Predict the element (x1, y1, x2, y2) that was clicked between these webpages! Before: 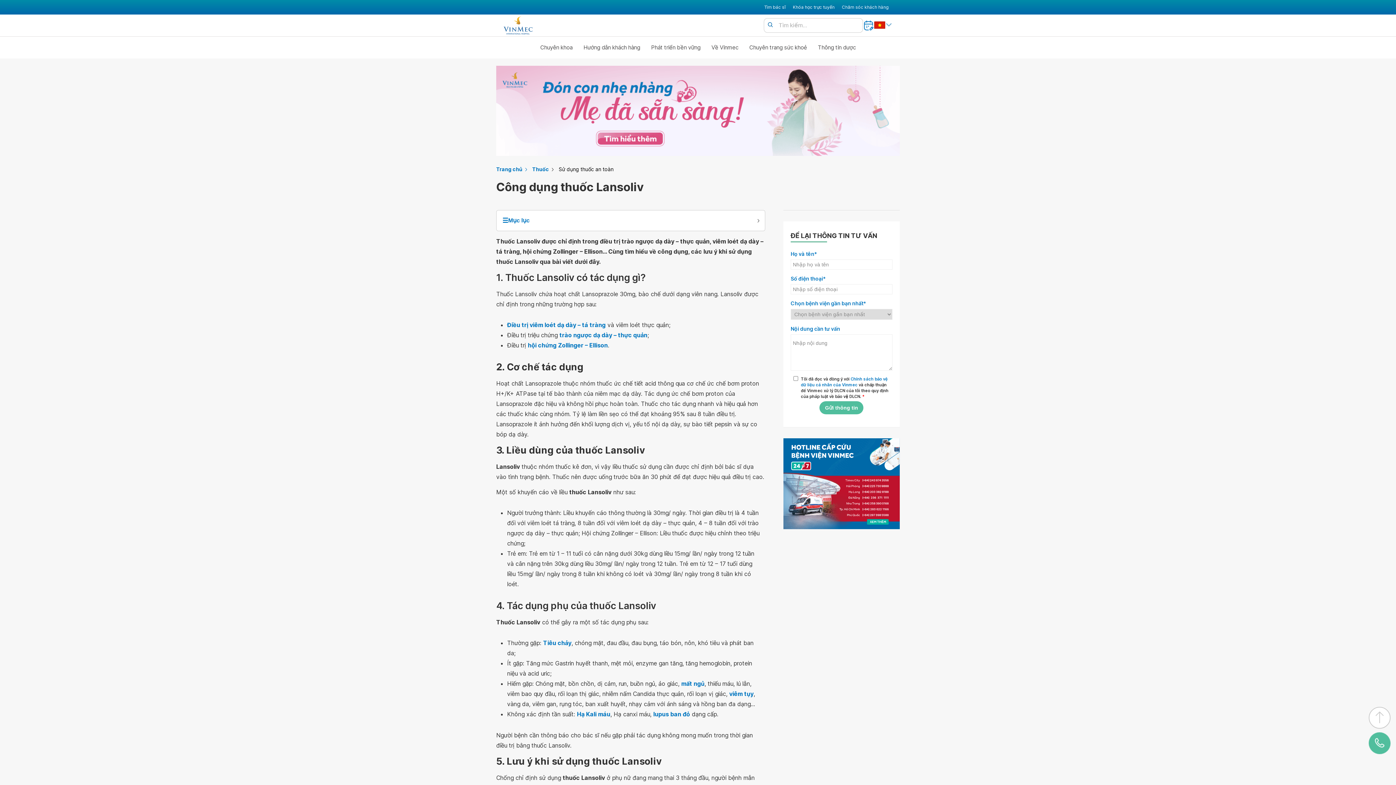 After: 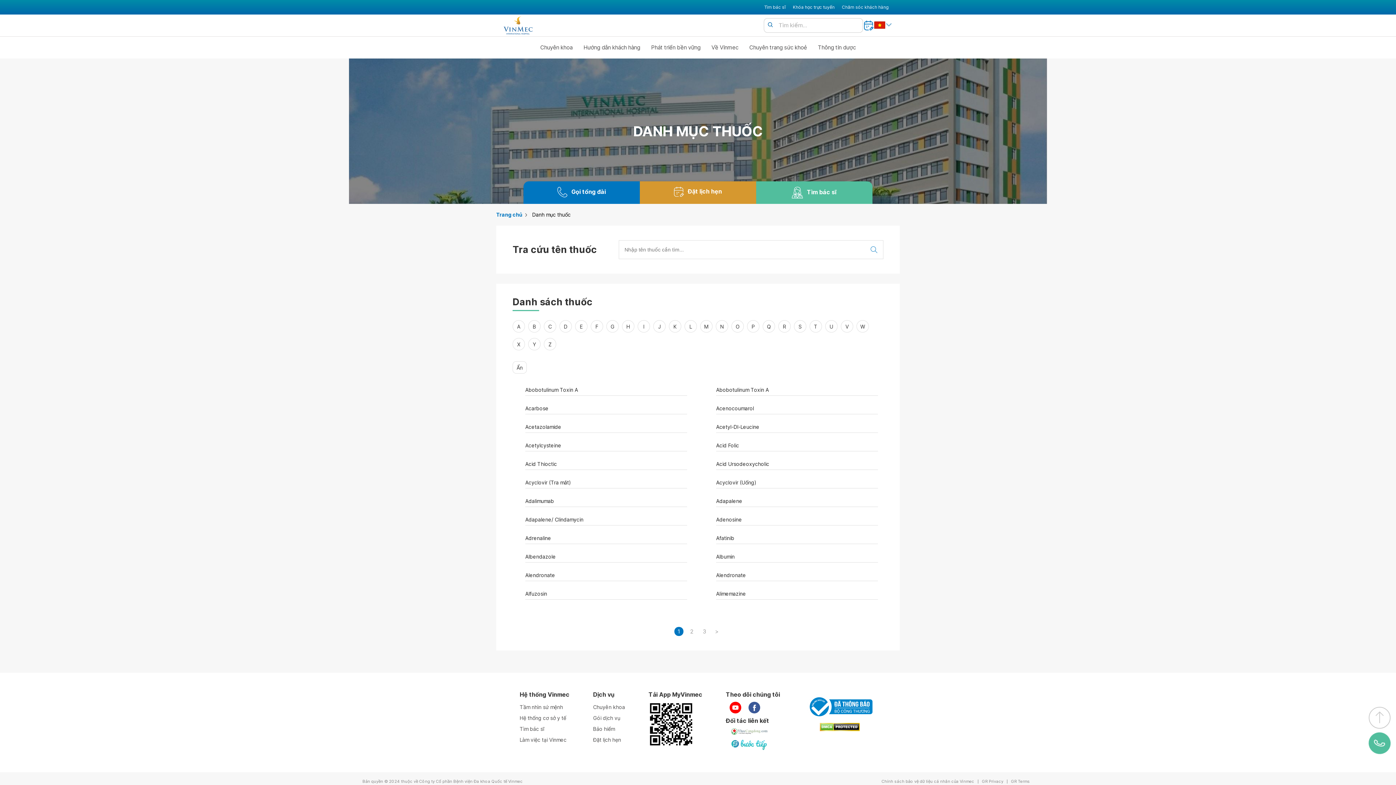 Action: bbox: (532, 165, 553, 173) label: Thuốc